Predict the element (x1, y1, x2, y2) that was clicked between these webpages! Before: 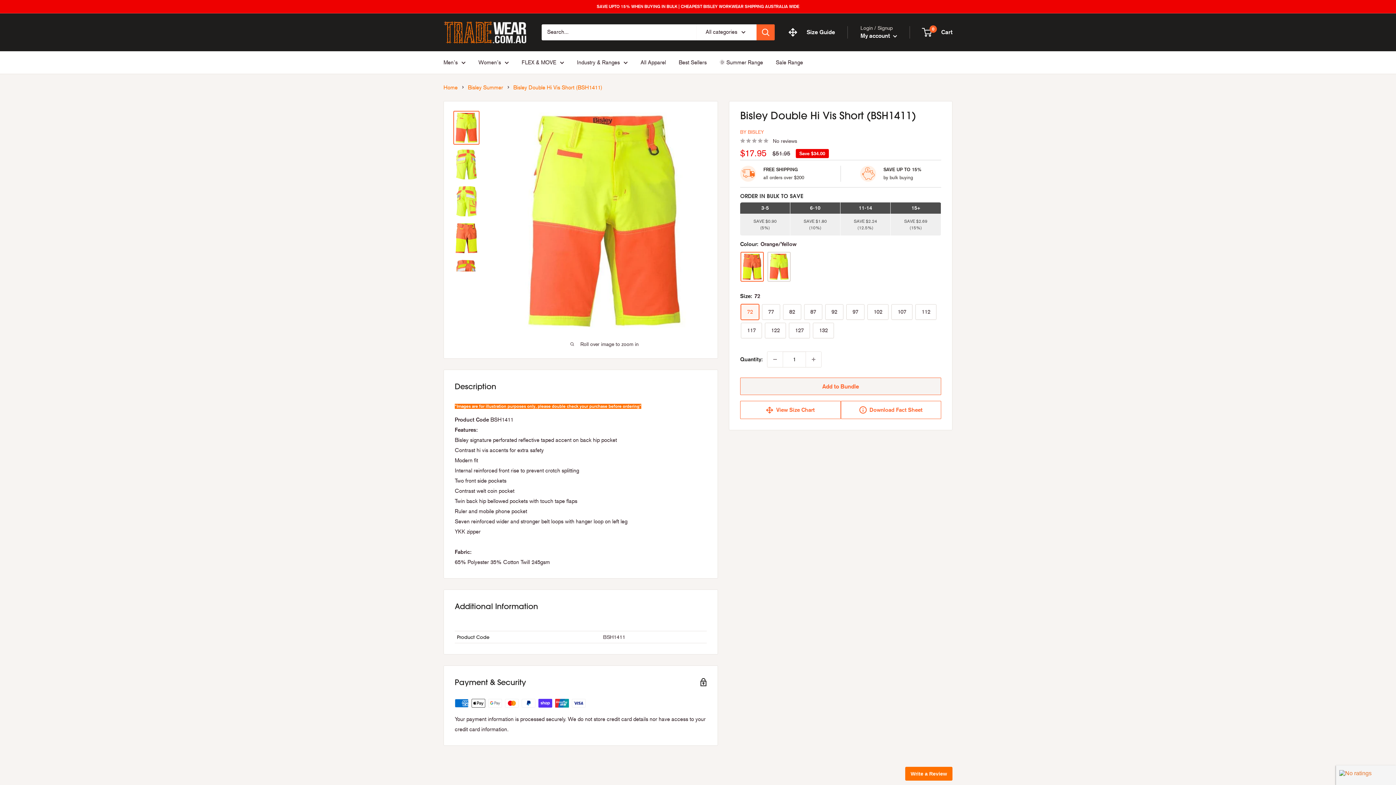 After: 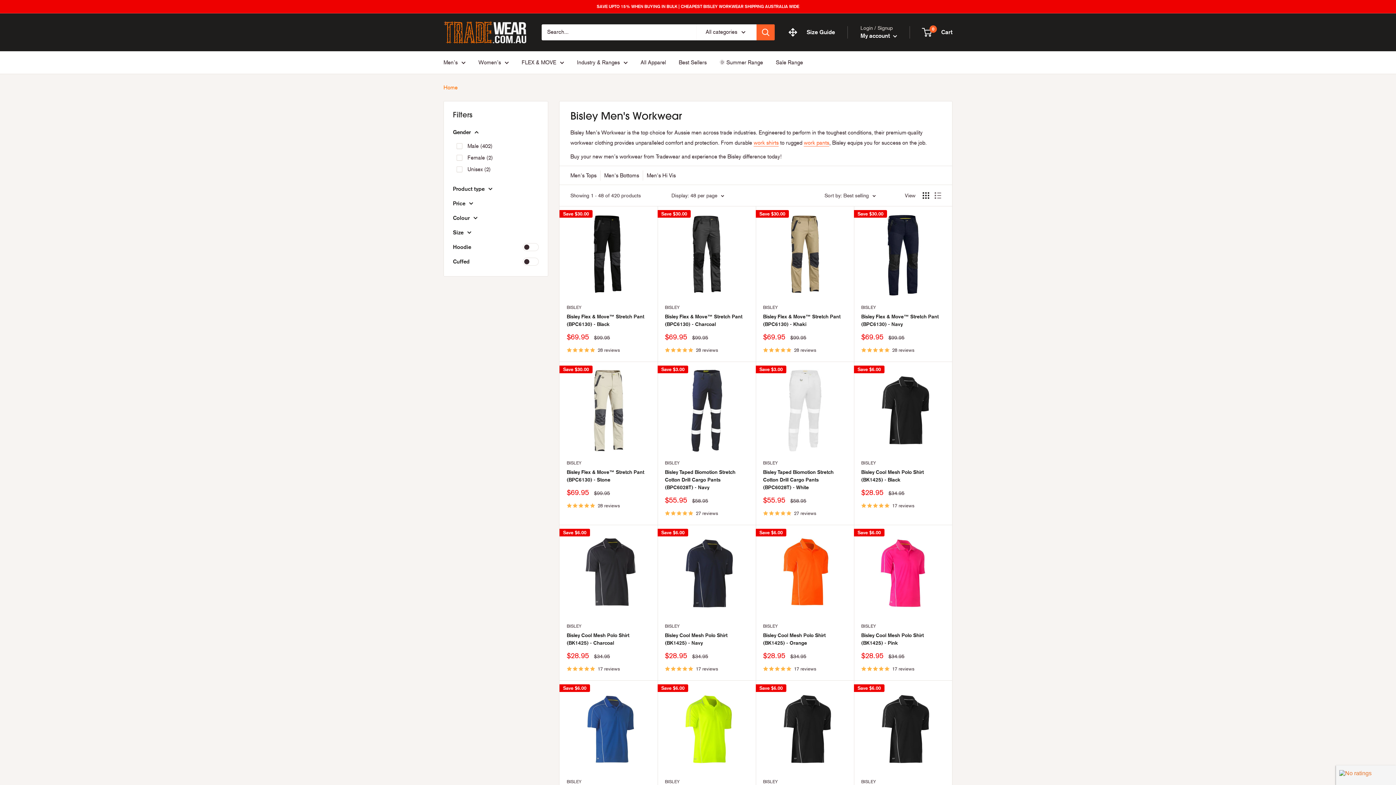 Action: bbox: (443, 57, 465, 67) label: Men’s